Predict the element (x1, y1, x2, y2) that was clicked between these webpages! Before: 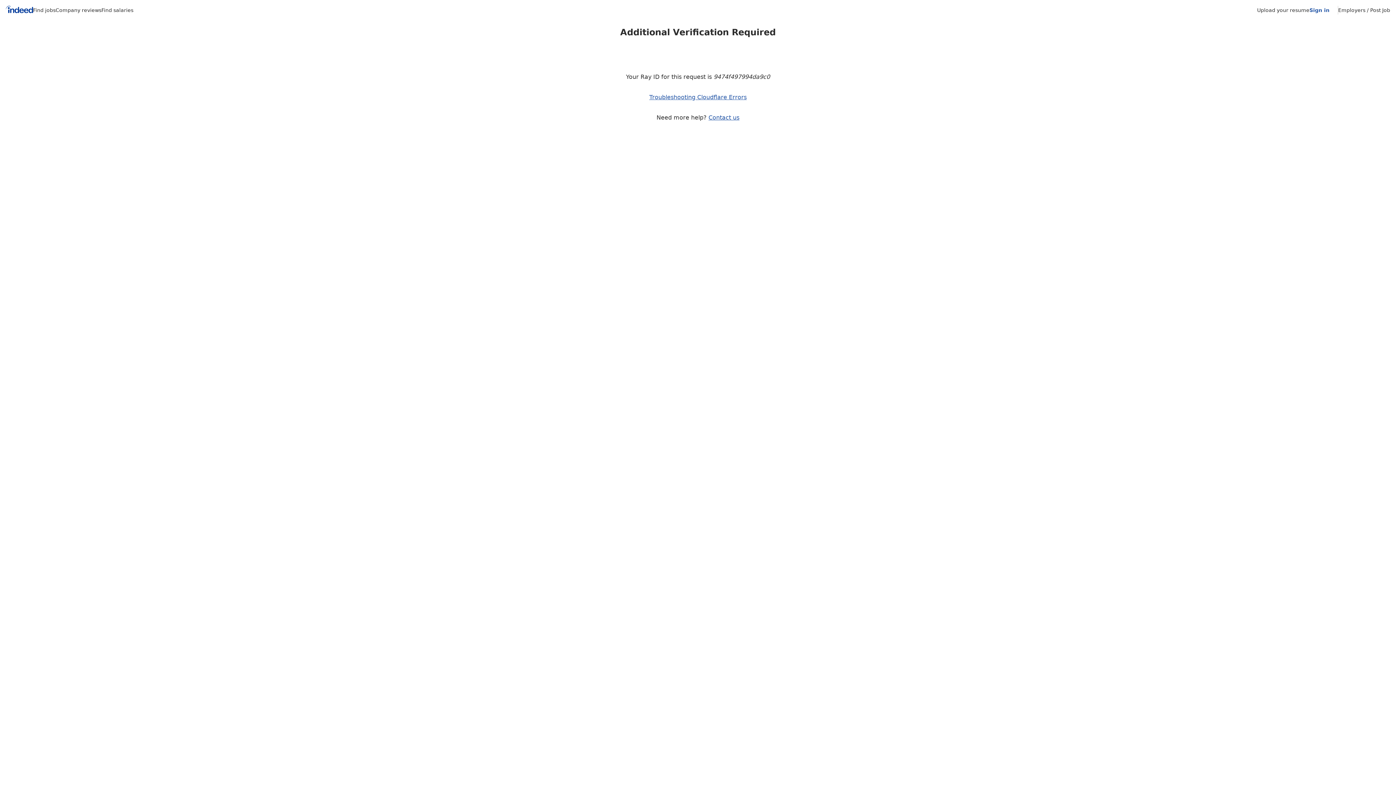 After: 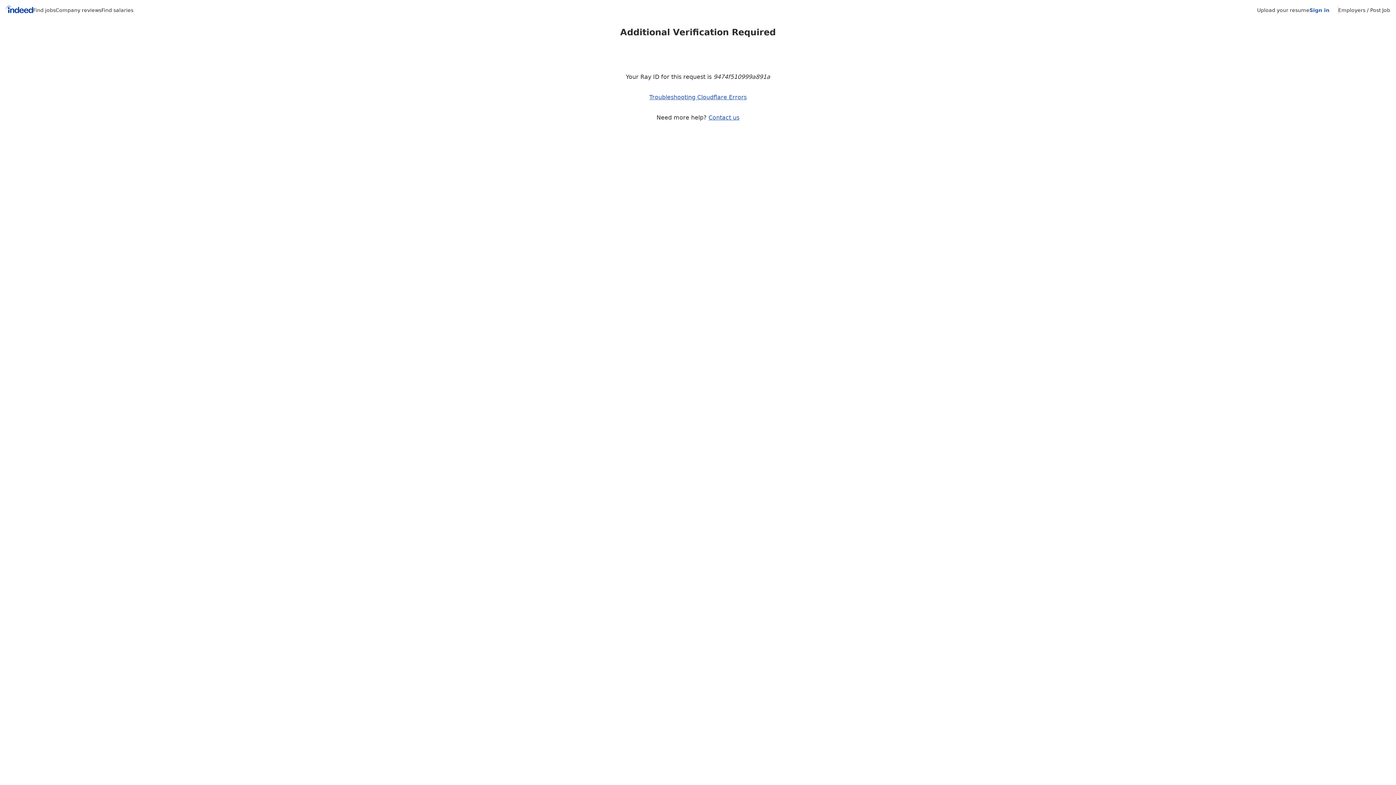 Action: bbox: (1257, 7, 1309, 13) label: Upload your resume